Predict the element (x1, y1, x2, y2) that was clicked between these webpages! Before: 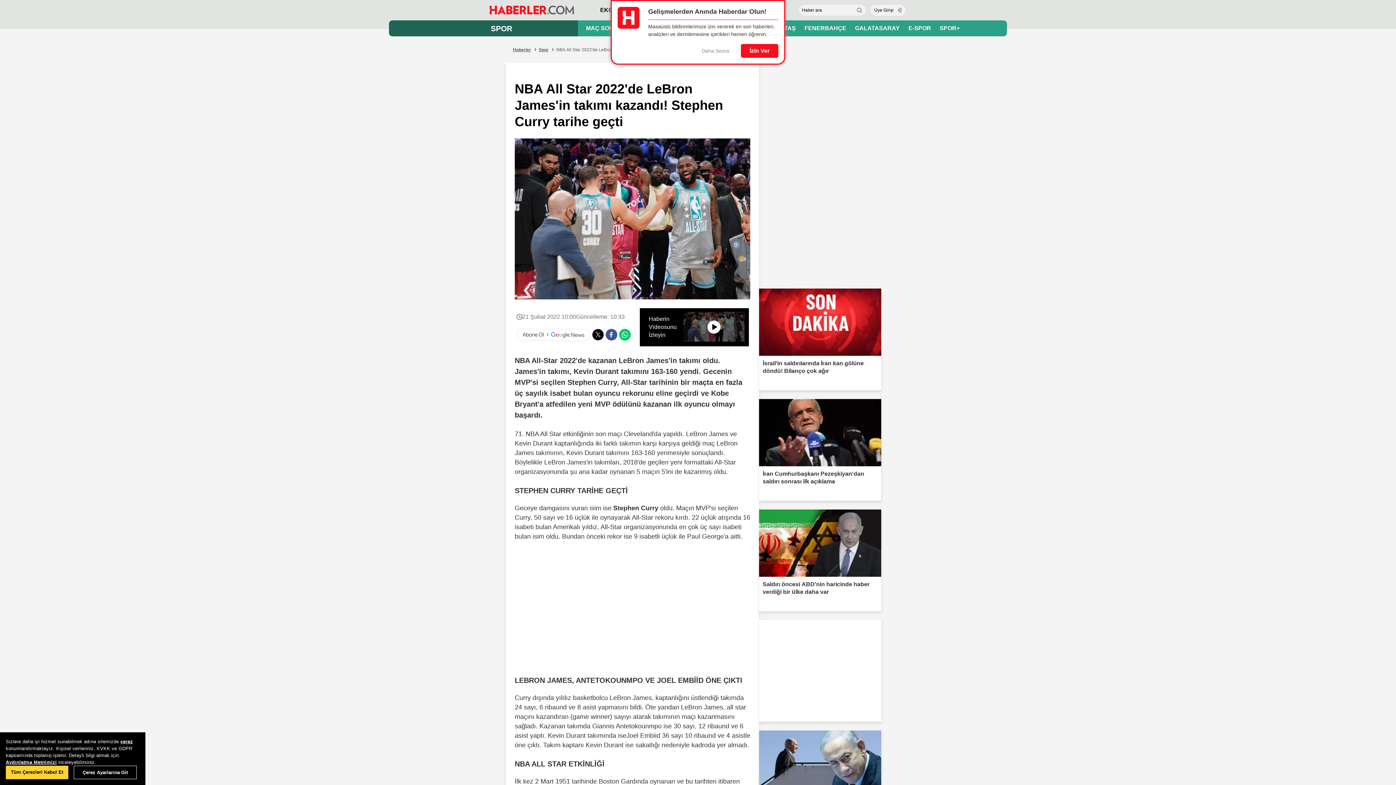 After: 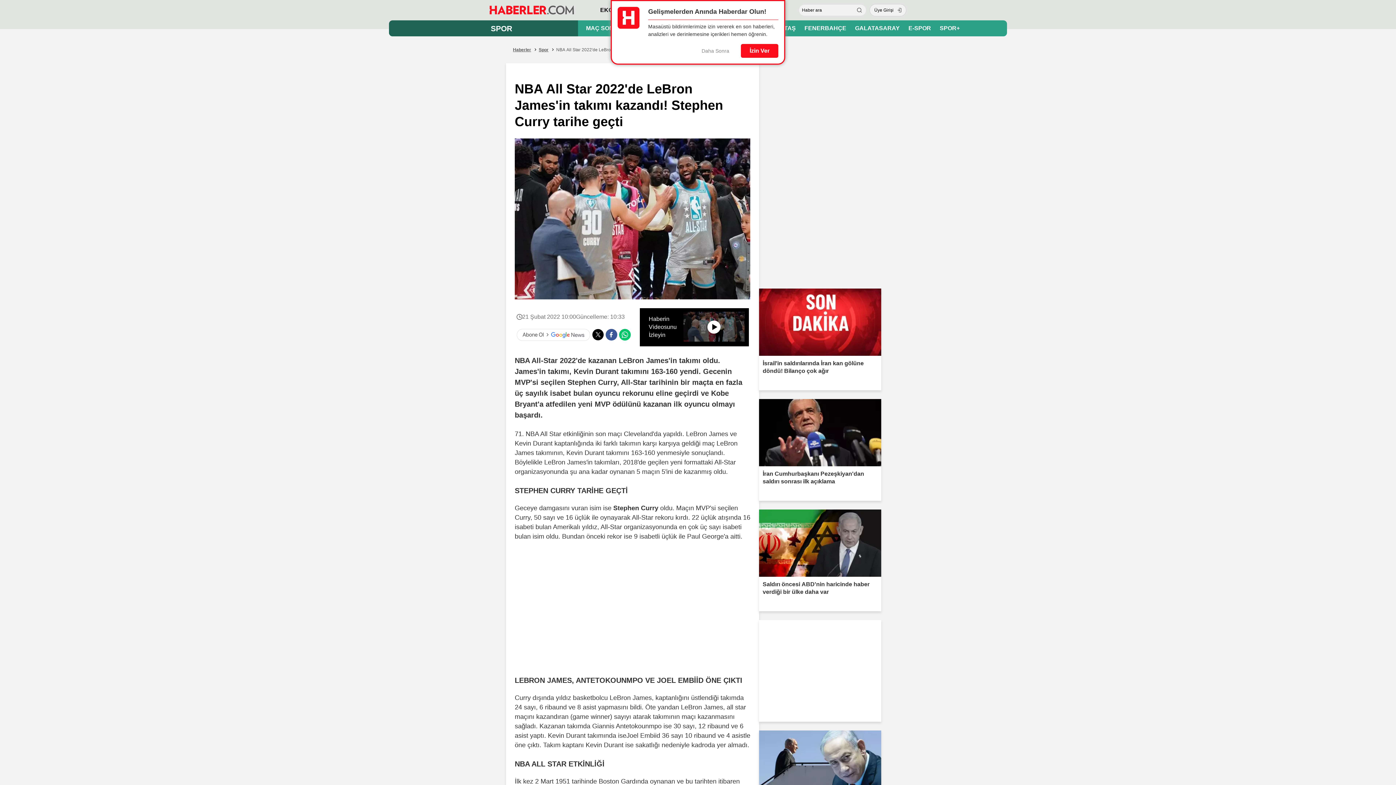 Action: label: Tüm Çerezleri Kabul Et bbox: (5, 766, 68, 779)